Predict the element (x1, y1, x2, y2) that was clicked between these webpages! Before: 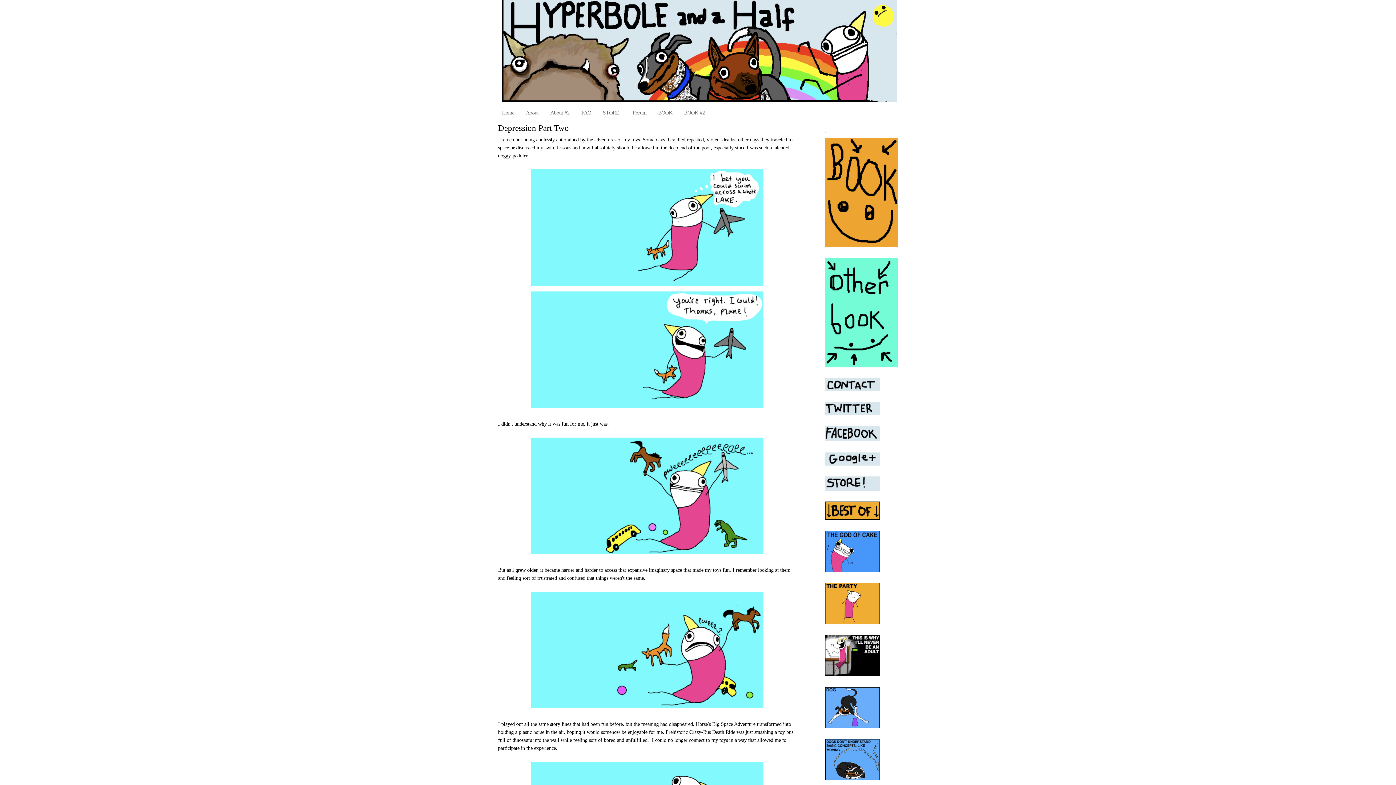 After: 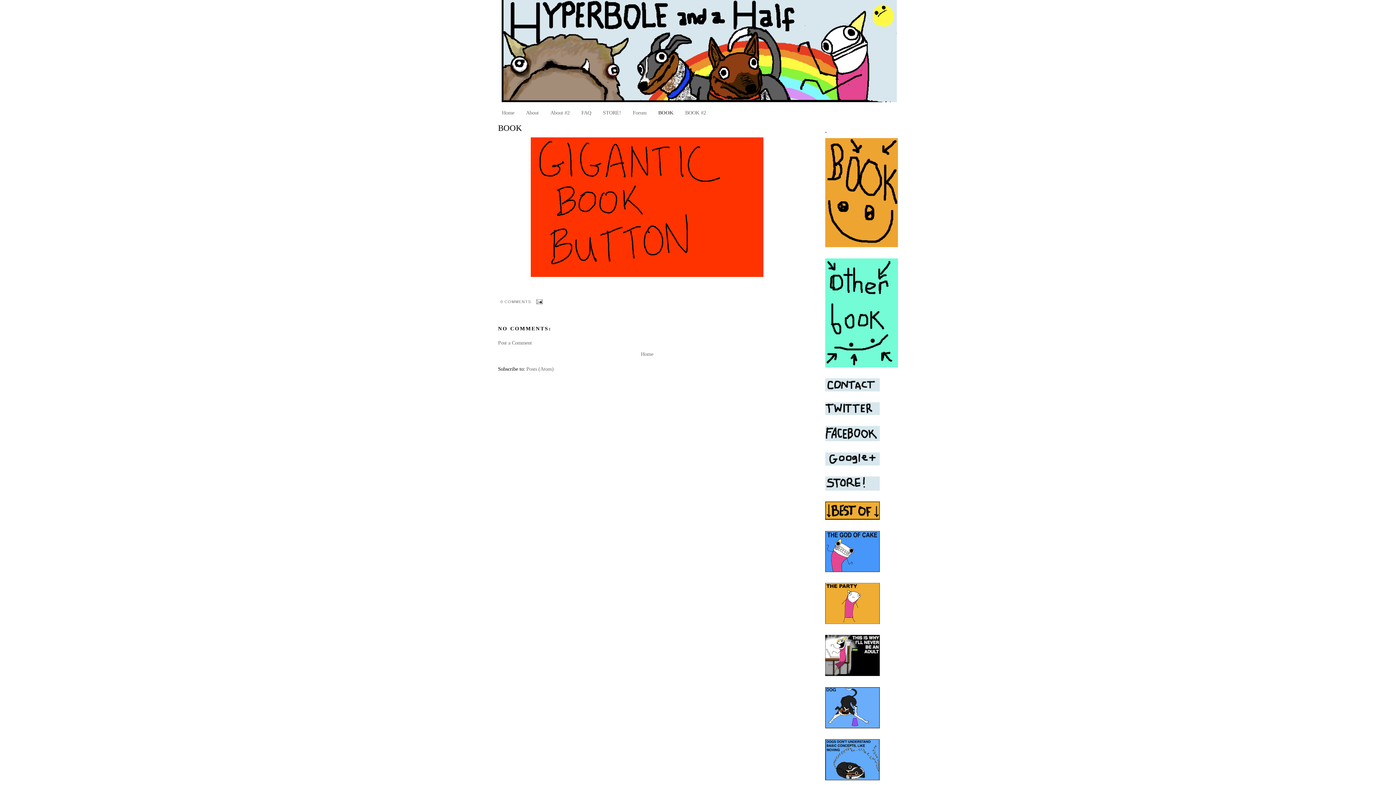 Action: label: BOOK bbox: (658, 109, 672, 115)